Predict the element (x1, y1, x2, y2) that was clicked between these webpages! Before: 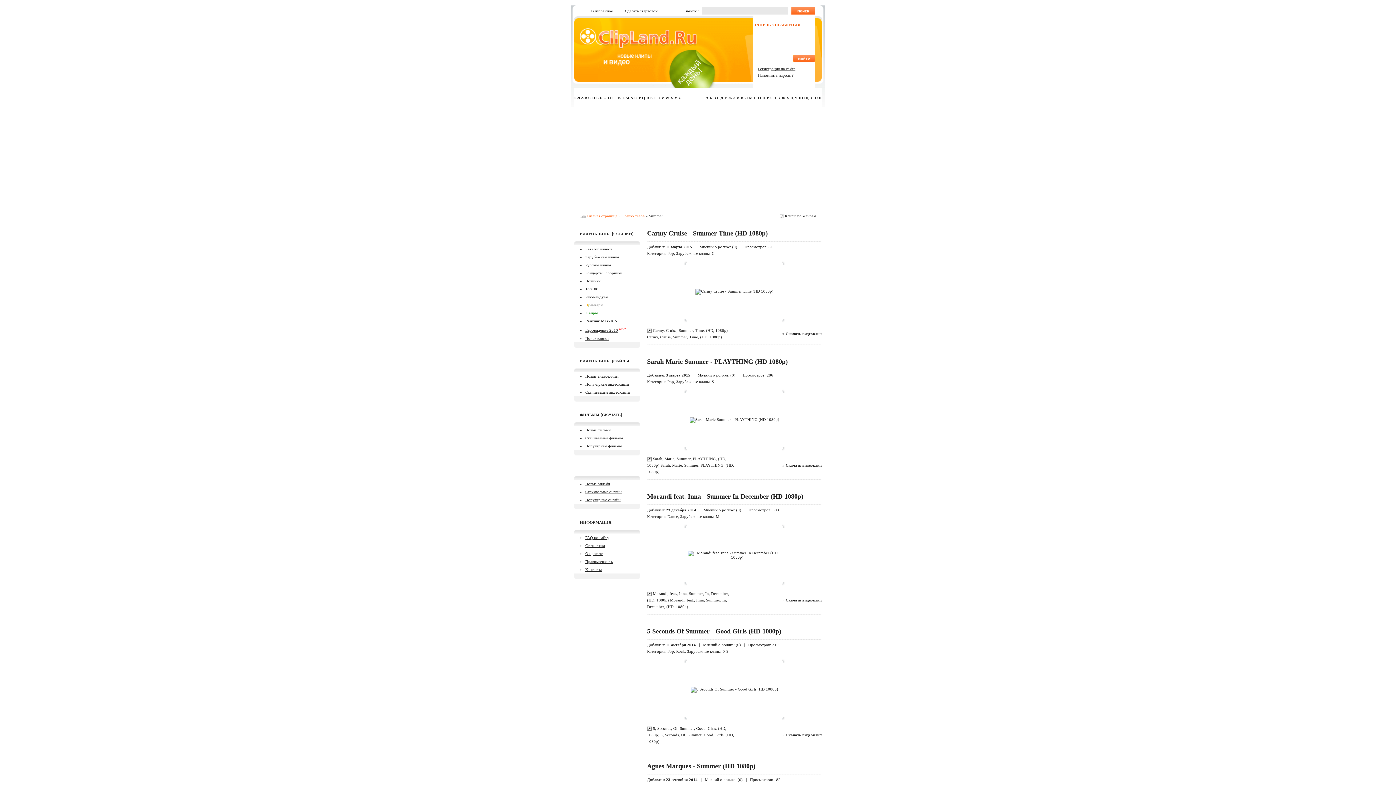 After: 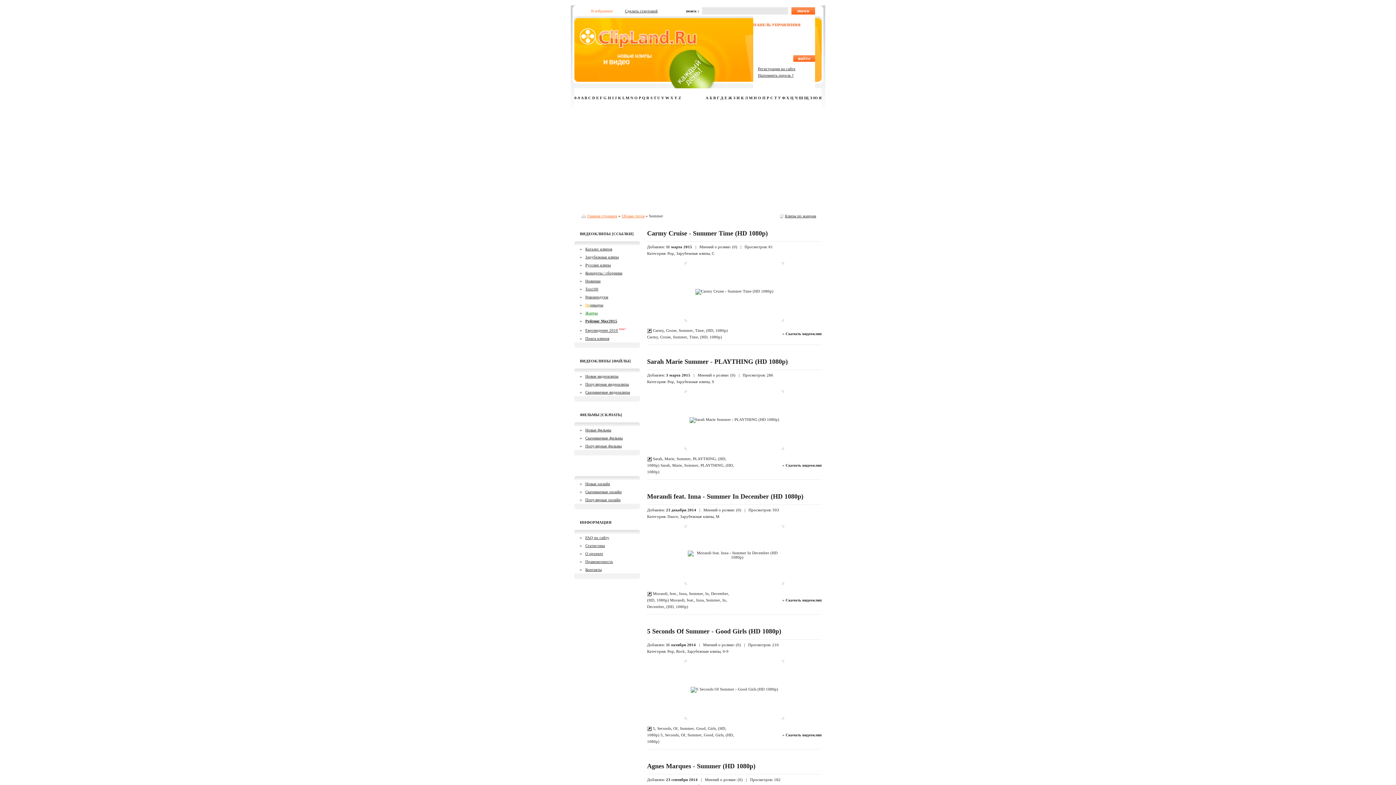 Action: bbox: (591, 8, 613, 13) label: В избранное